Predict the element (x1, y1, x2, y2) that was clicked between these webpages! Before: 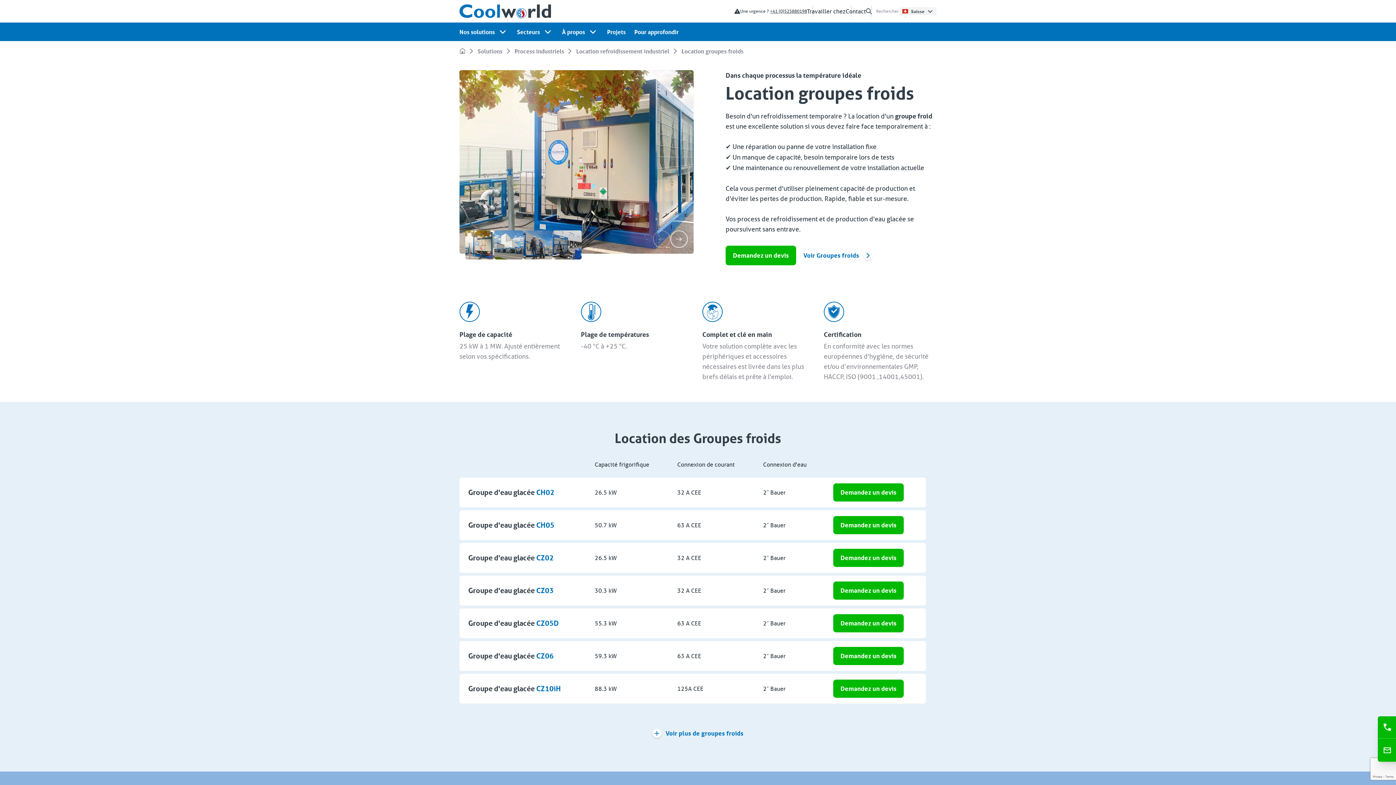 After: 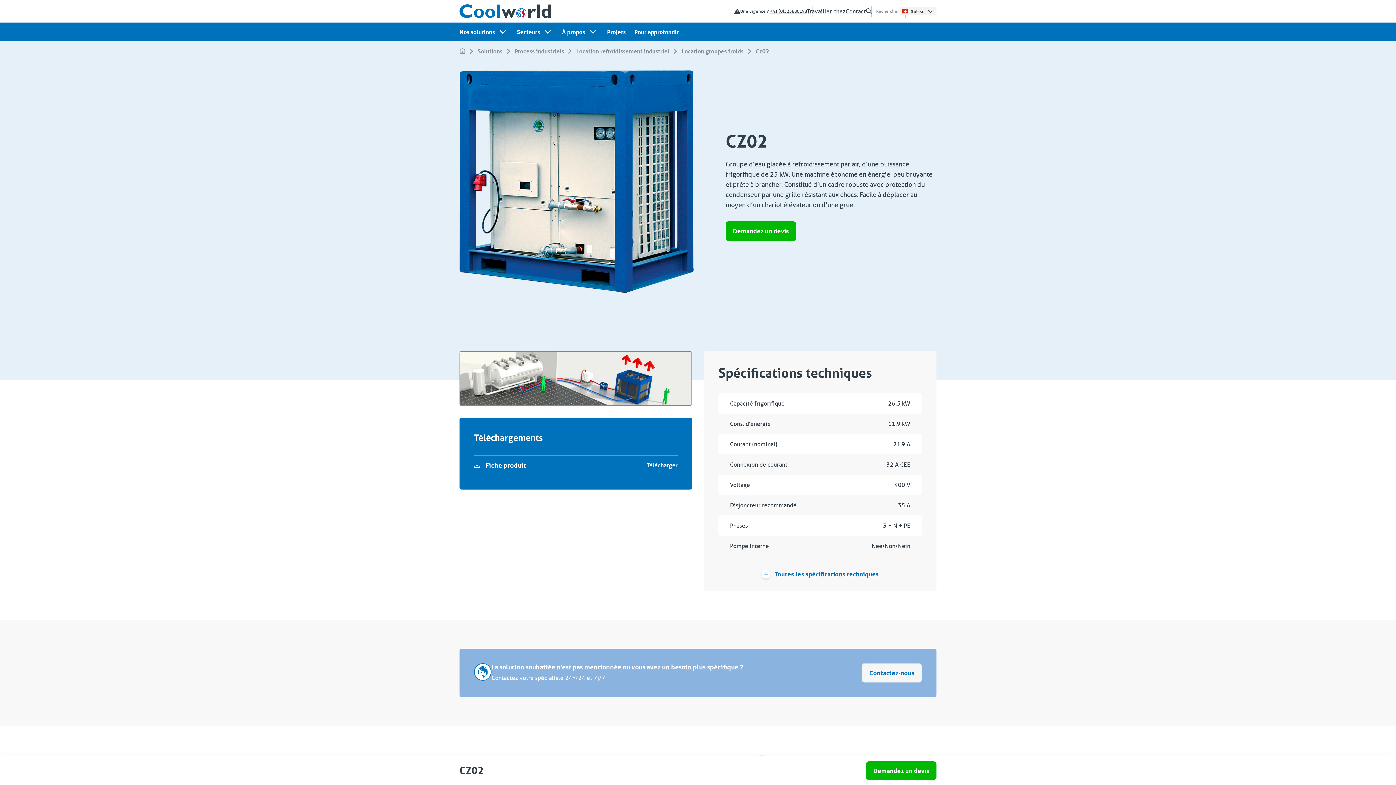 Action: label: Groupe d'eau glacée CZ02 bbox: (468, 553, 553, 562)